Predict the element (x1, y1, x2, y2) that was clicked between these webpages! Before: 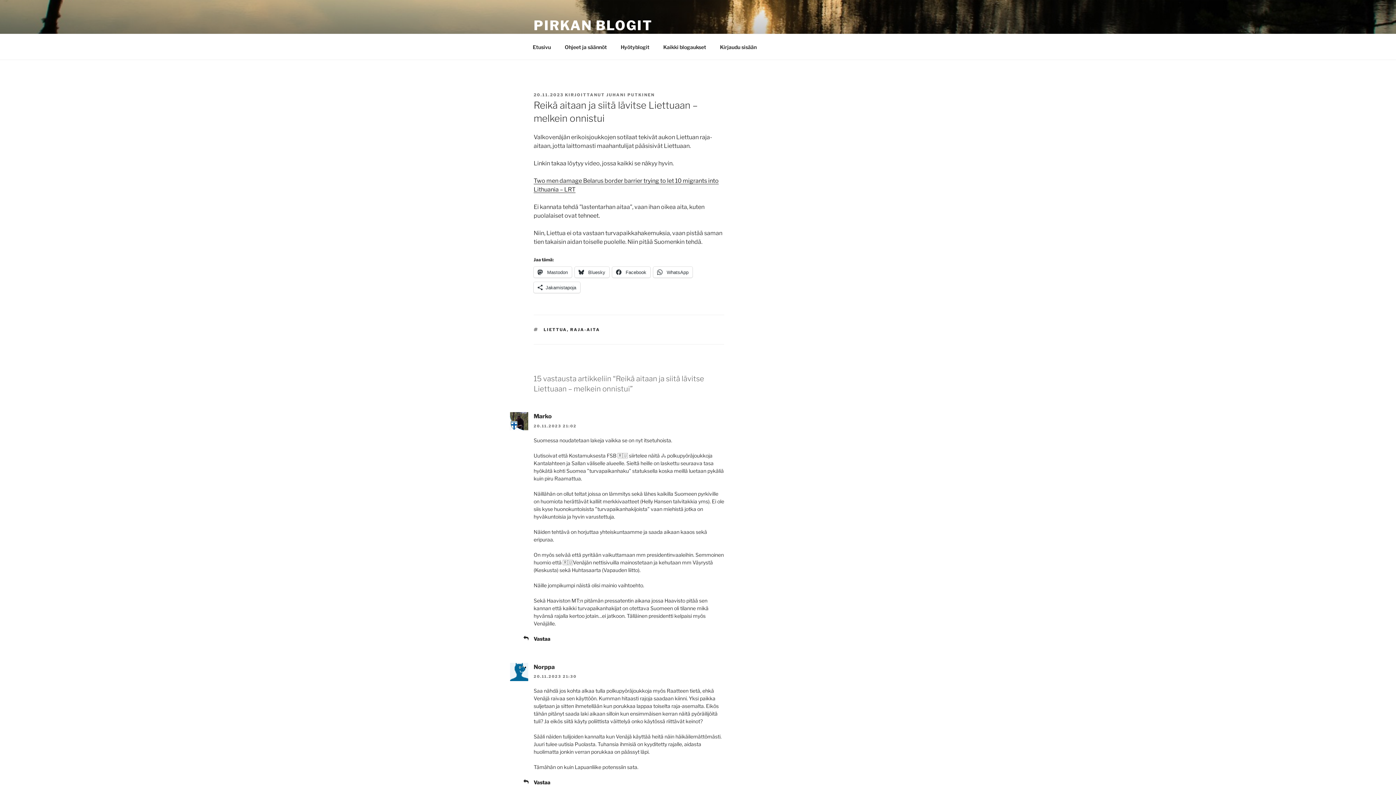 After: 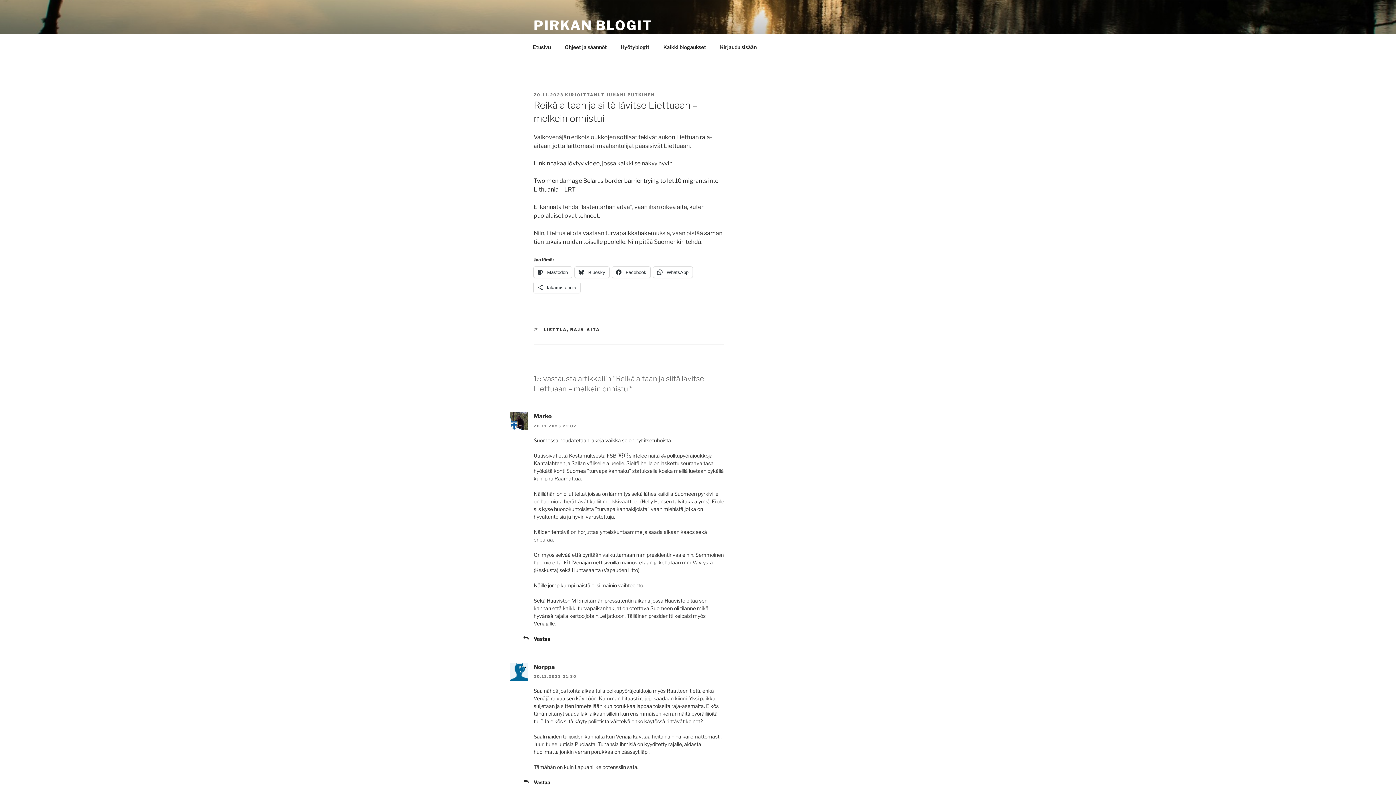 Action: label: 20.11.2023 bbox: (533, 92, 563, 97)